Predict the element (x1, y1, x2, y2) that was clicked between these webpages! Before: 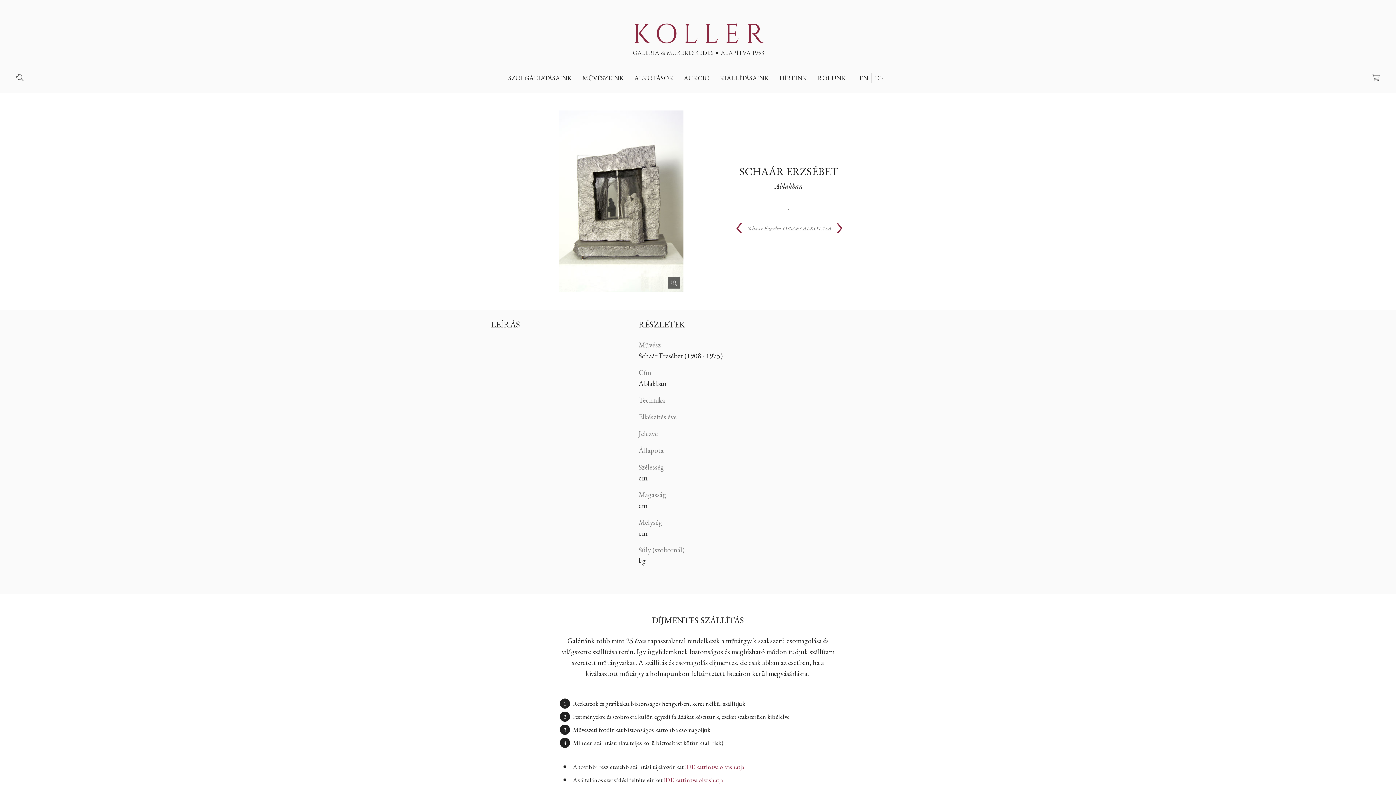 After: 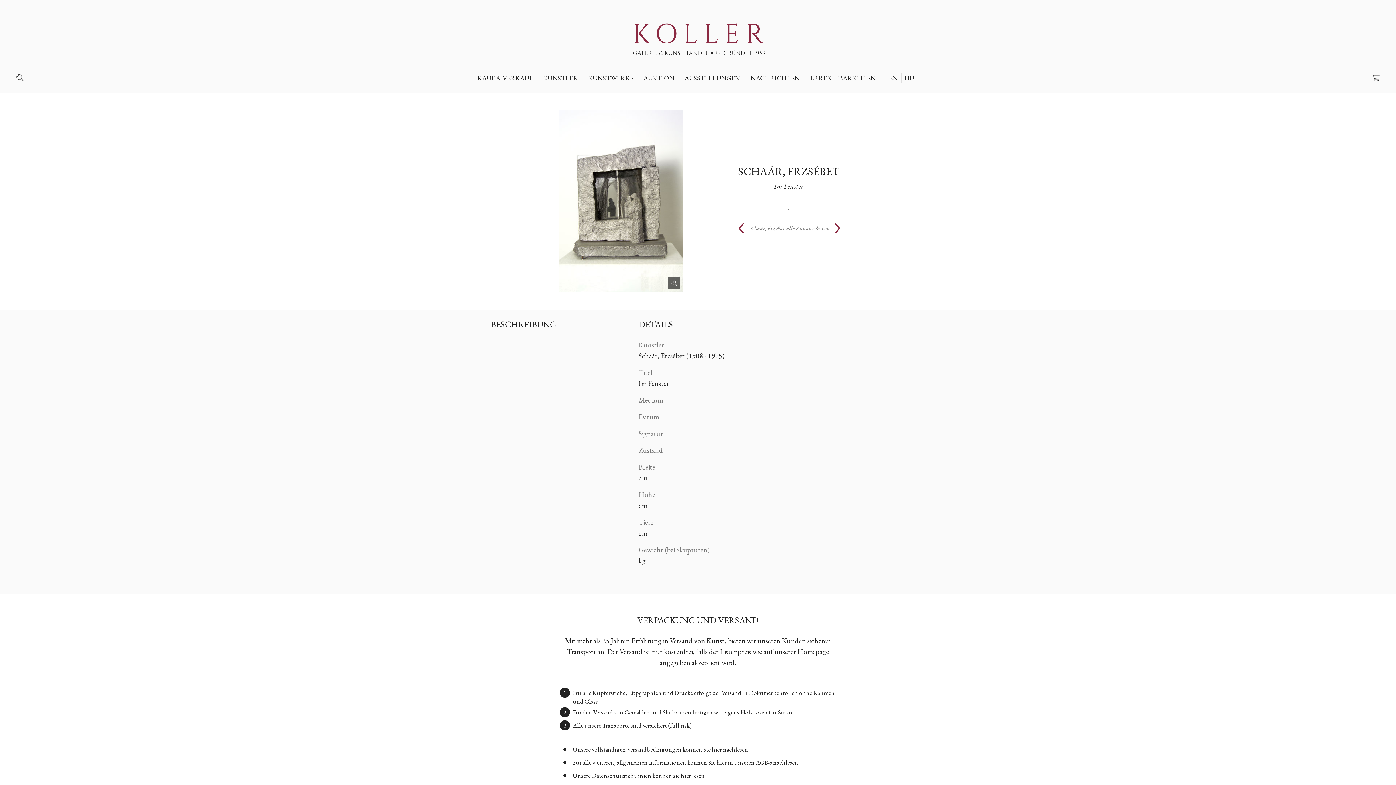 Action: label: DE bbox: (873, 73, 886, 83)